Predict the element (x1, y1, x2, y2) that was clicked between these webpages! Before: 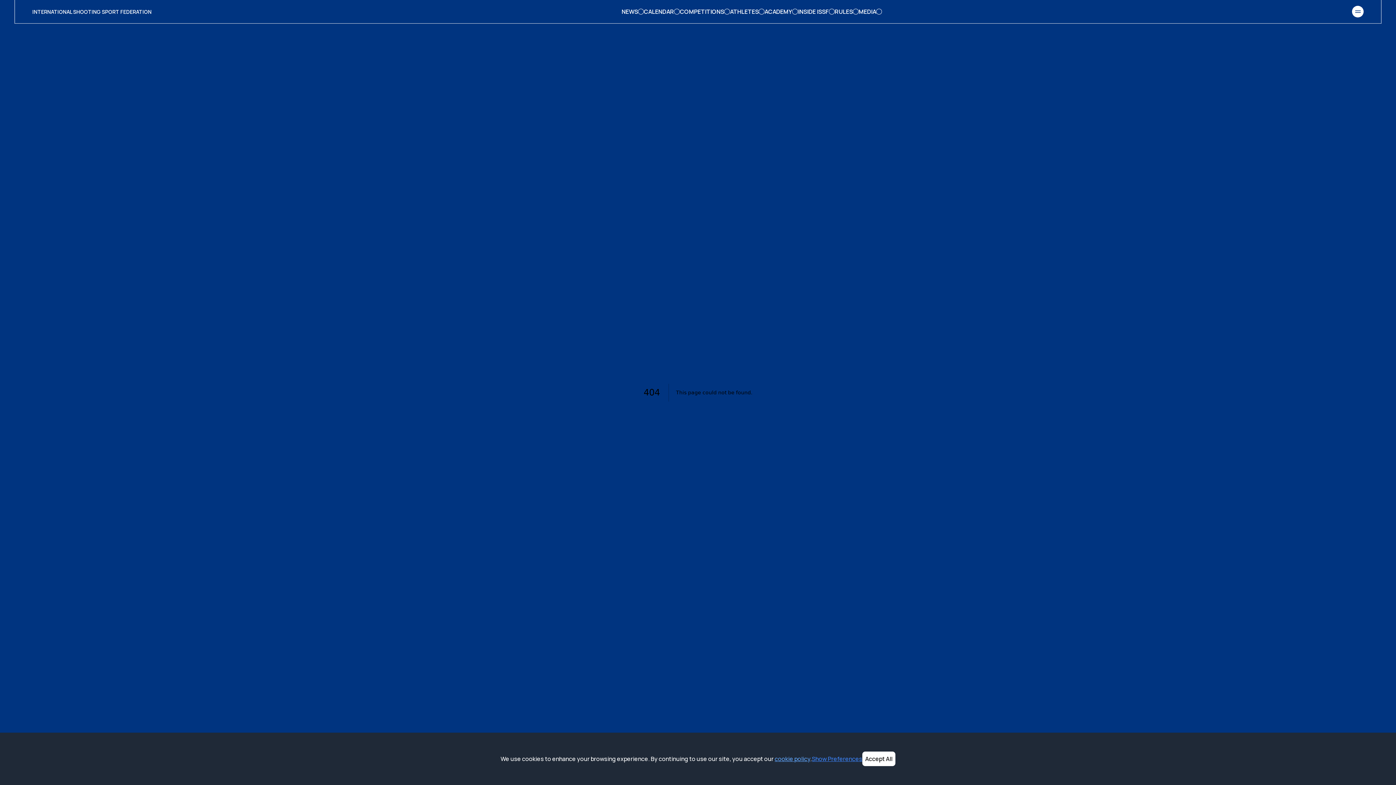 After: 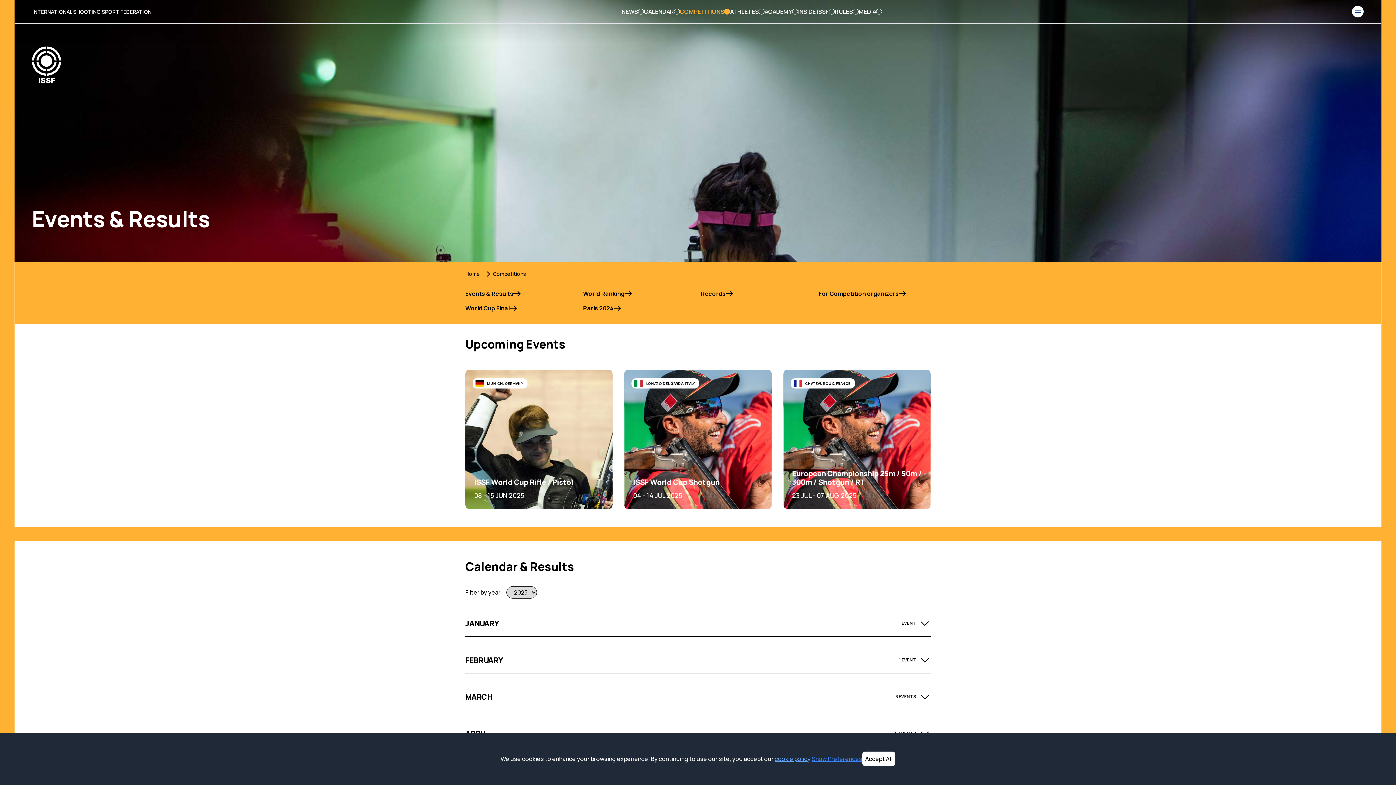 Action: label: COMPETITIONS bbox: (680, 7, 730, 16)